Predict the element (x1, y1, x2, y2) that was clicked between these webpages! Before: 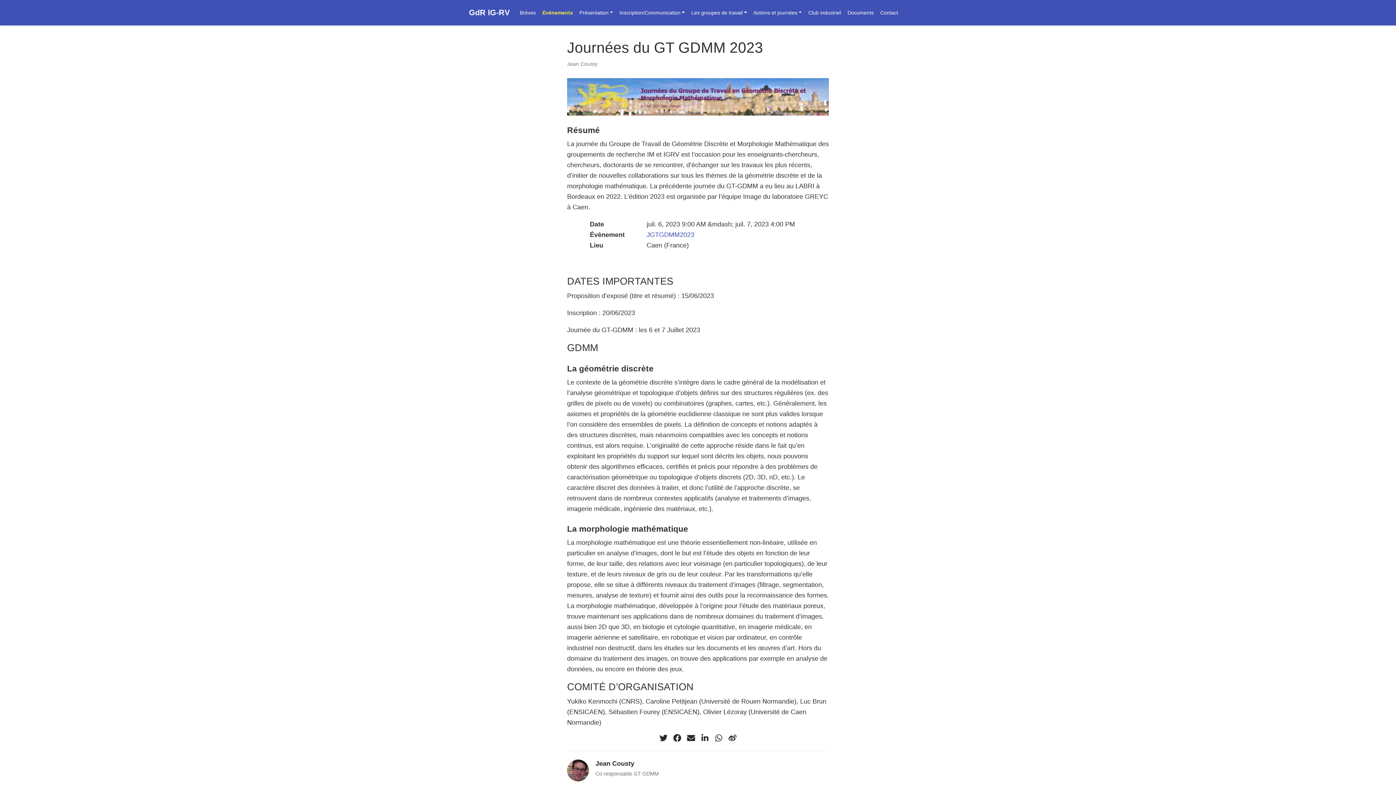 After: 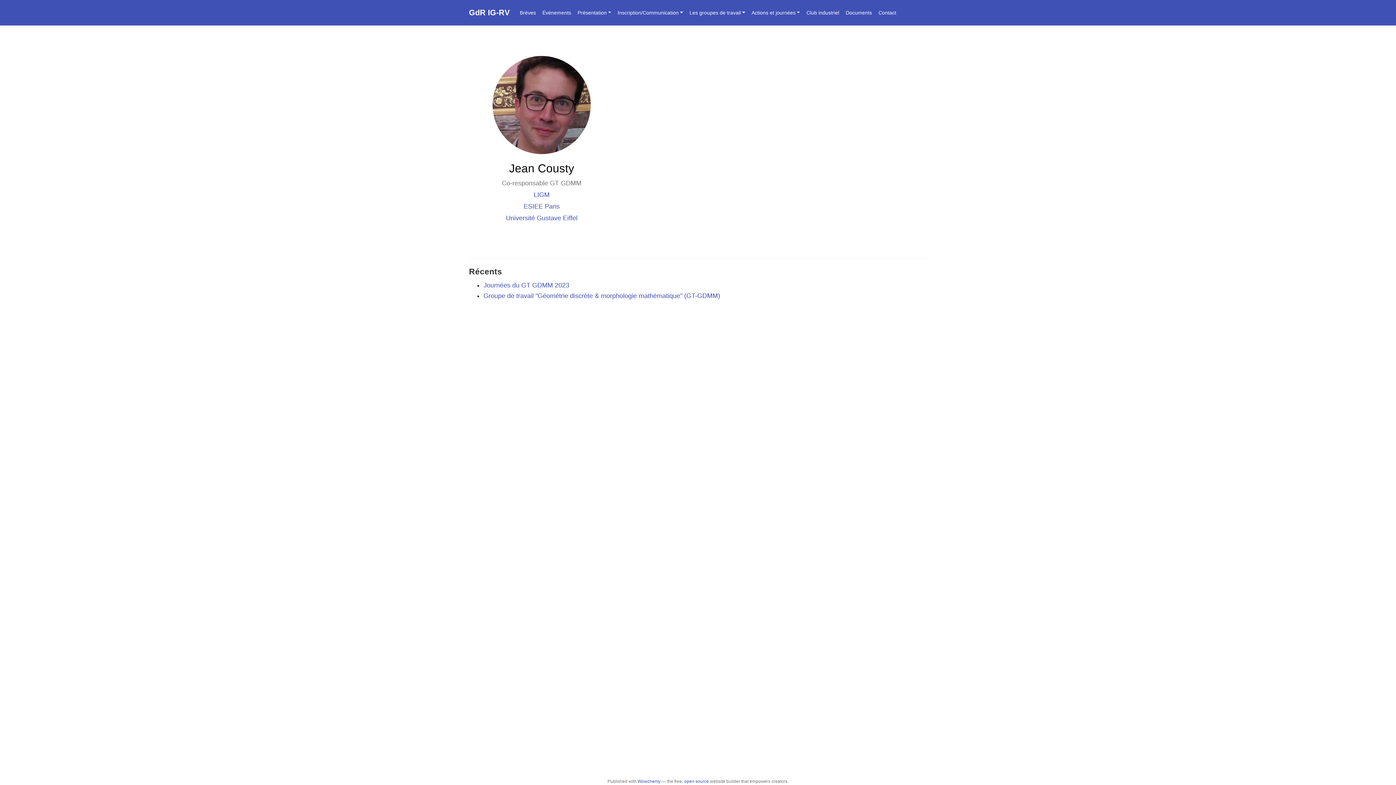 Action: bbox: (567, 759, 595, 781)